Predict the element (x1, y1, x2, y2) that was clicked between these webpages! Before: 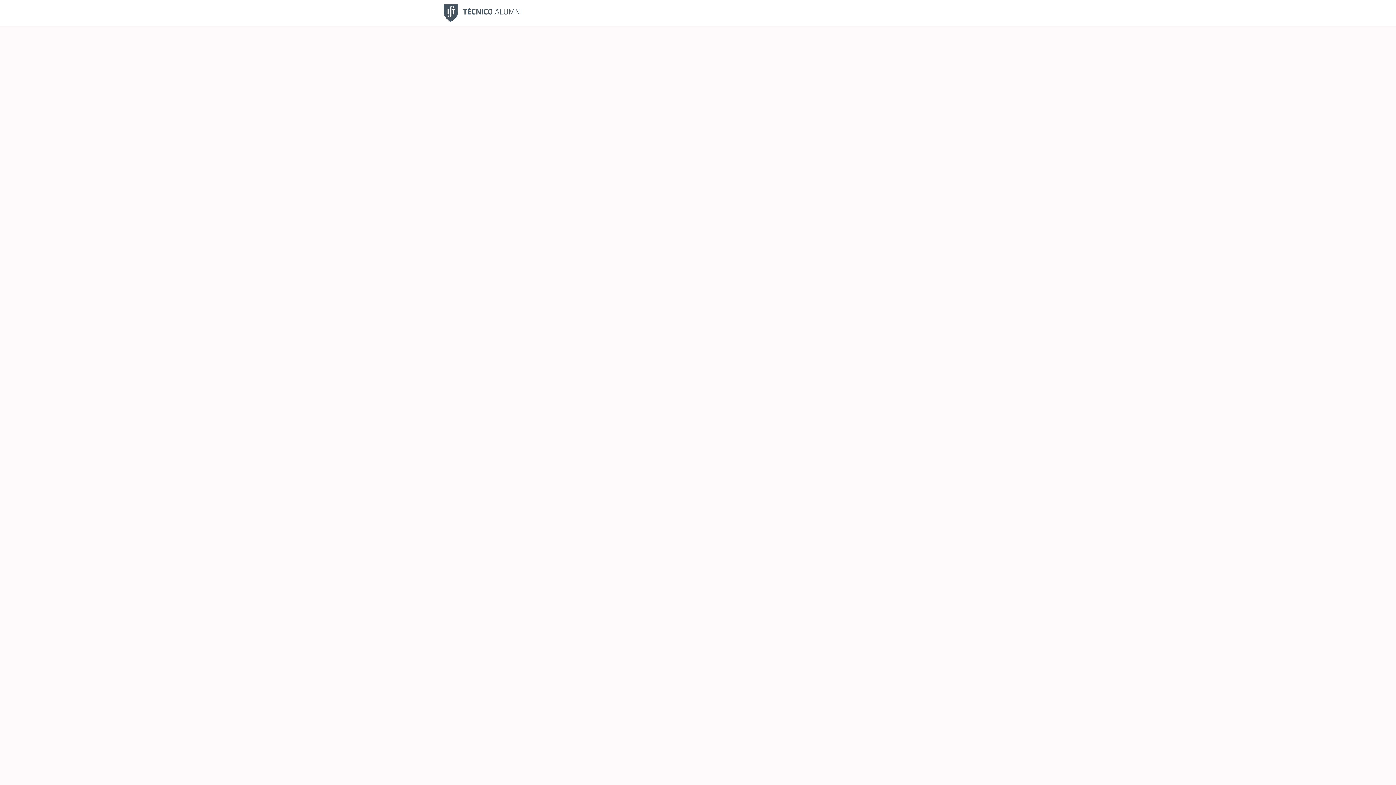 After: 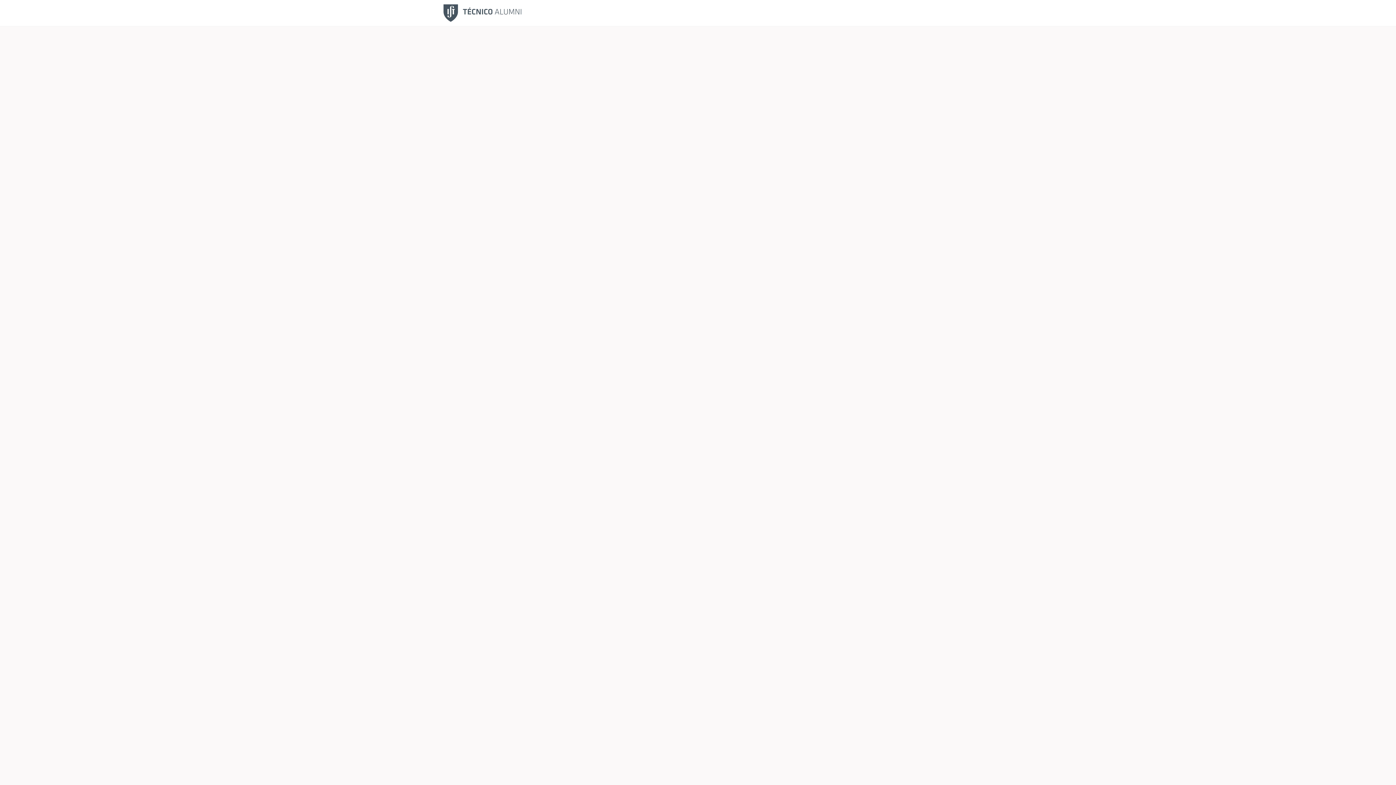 Action: bbox: (613, 0, 639, 26) label: Grupos